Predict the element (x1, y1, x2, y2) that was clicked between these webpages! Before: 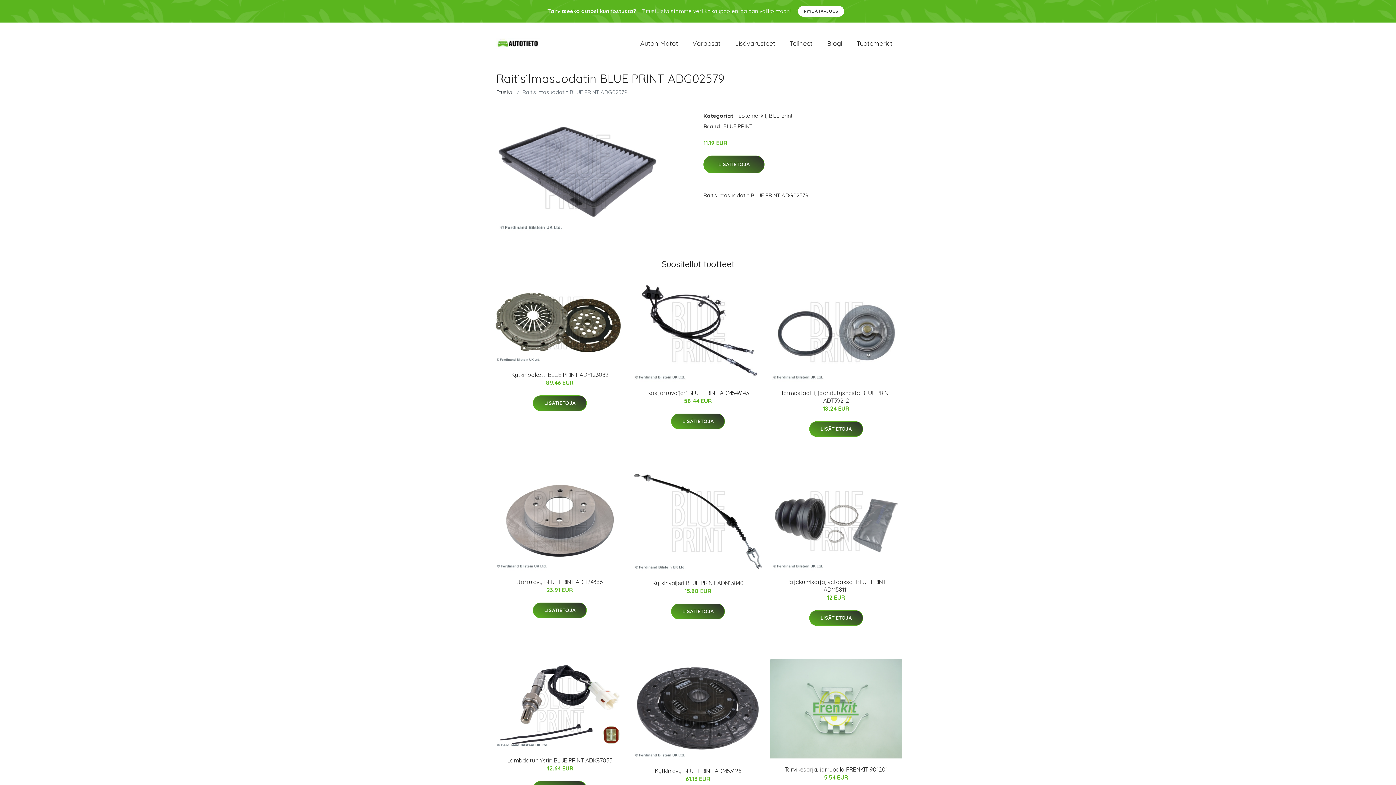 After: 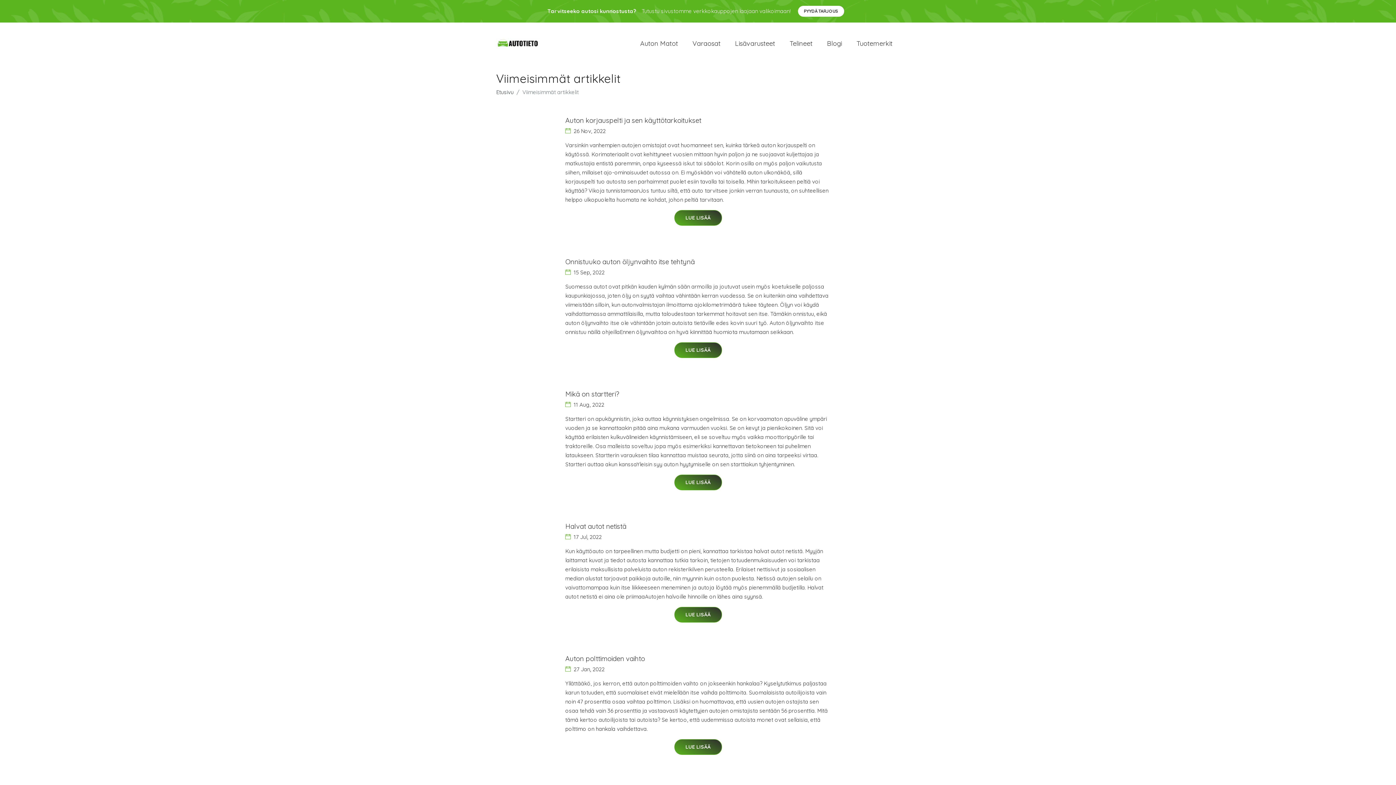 Action: bbox: (820, 31, 849, 55) label: Blogi